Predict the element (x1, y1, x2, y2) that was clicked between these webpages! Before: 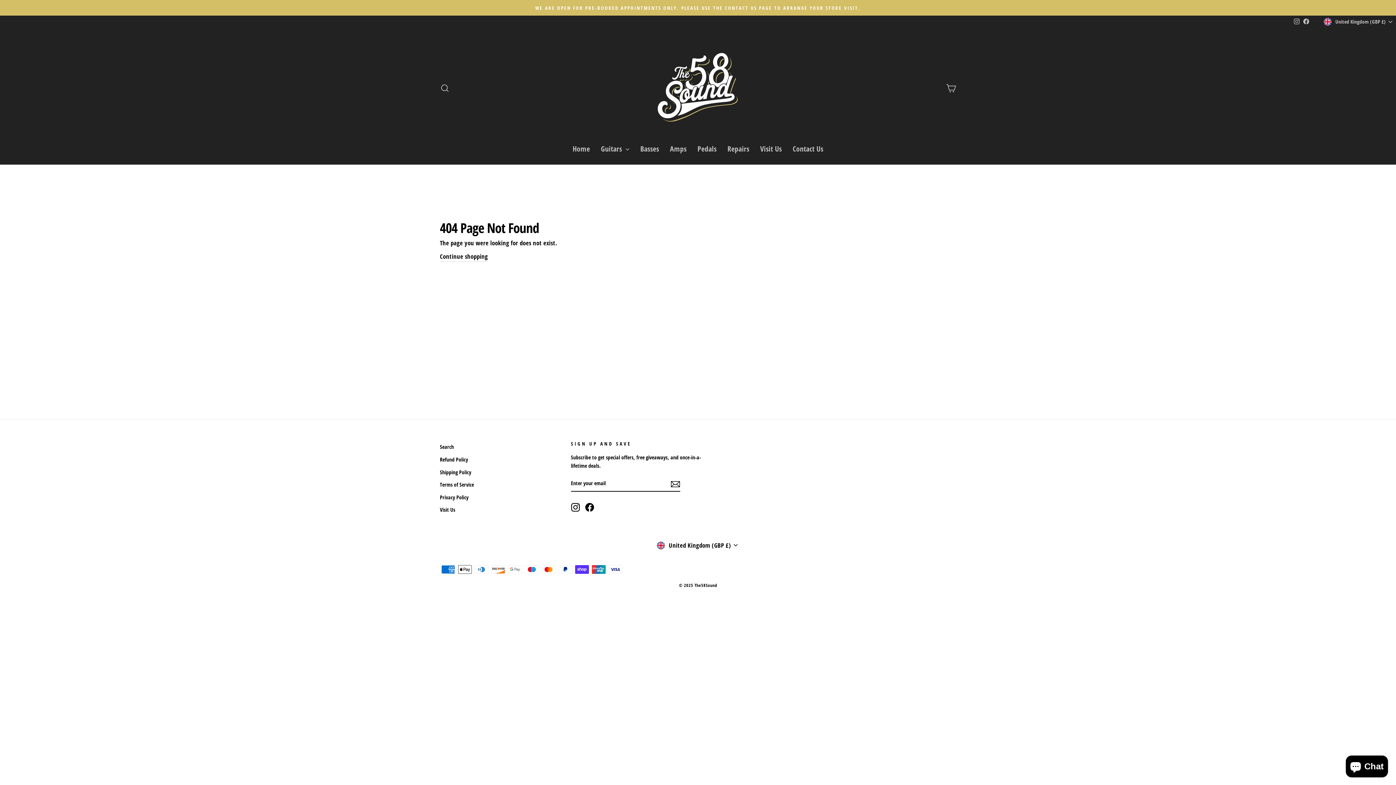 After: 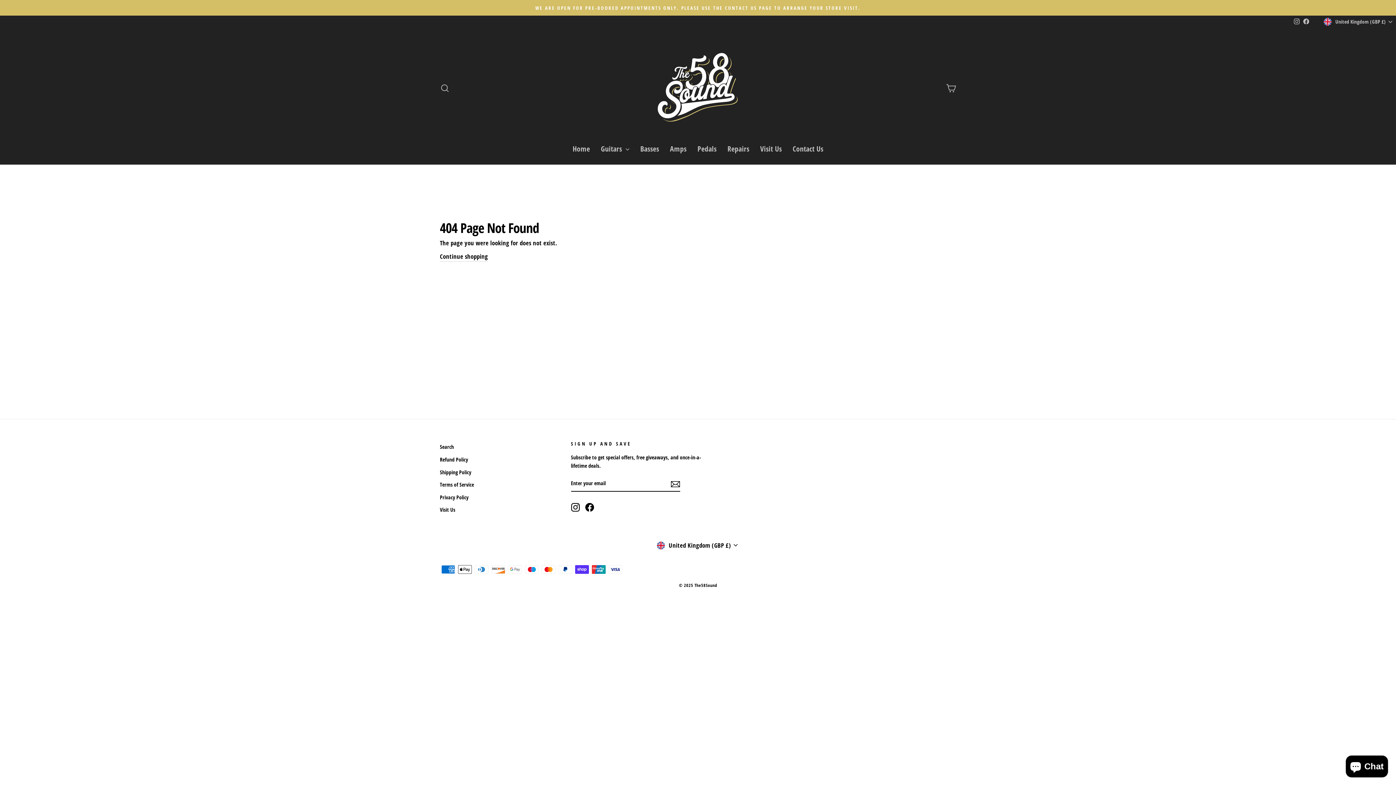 Action: label: Facebook bbox: (1301, 15, 1311, 27)